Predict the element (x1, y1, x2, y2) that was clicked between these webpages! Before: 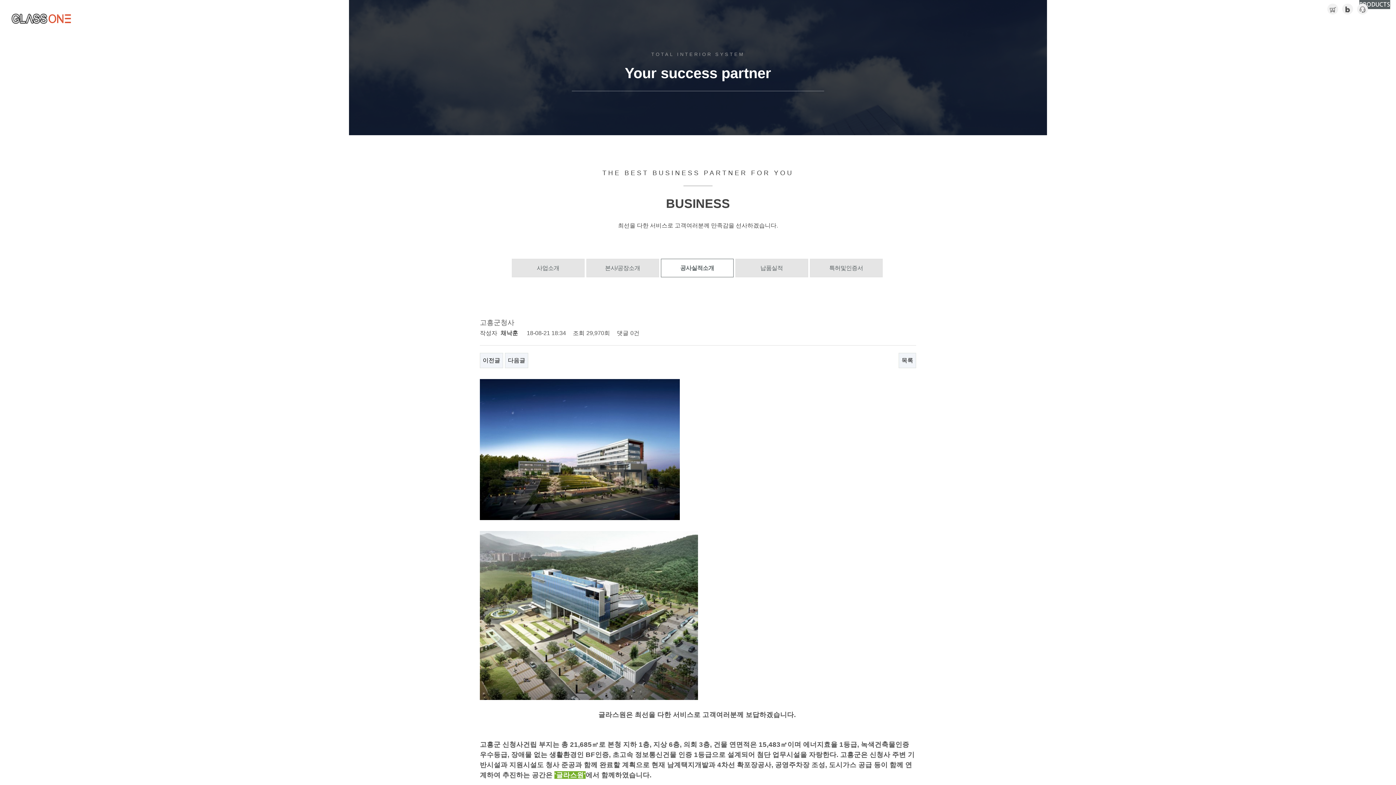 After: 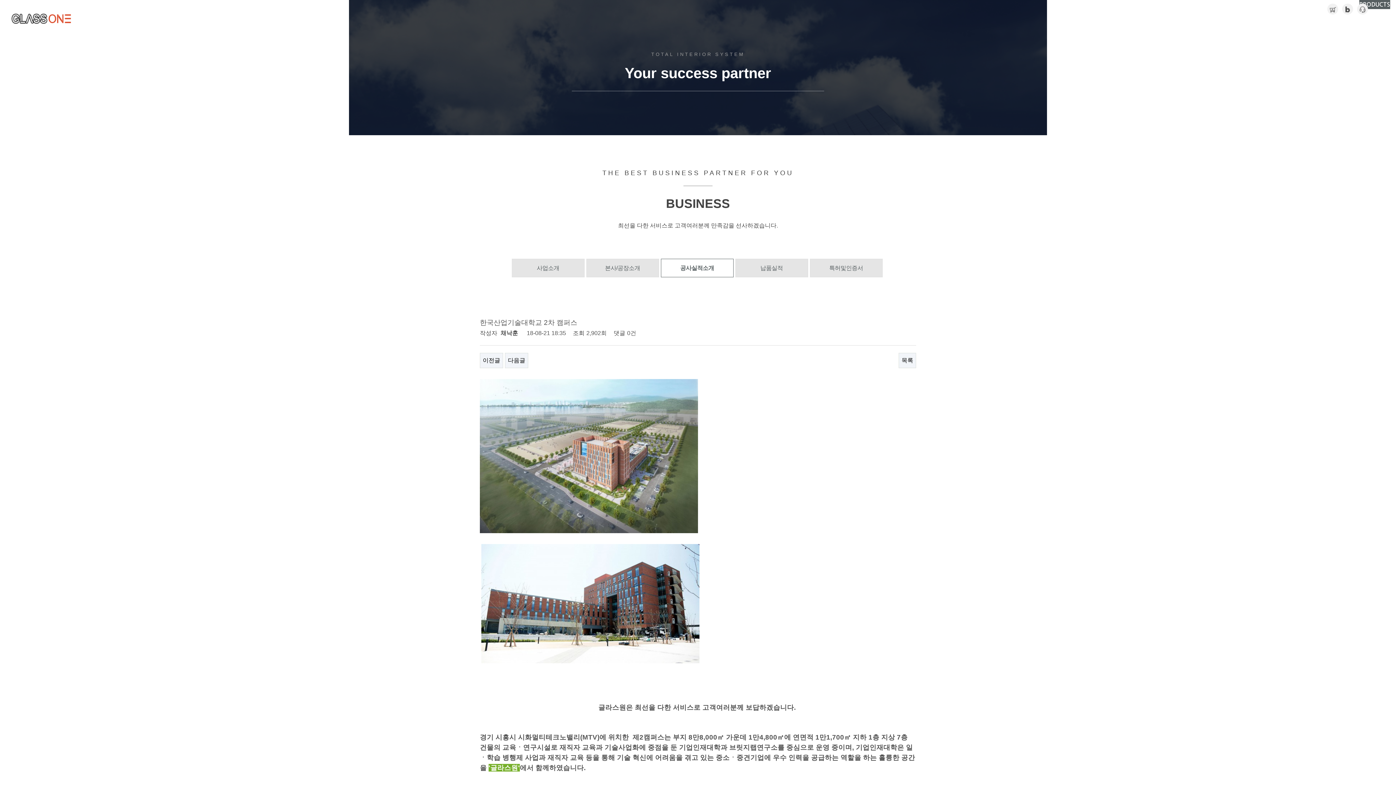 Action: label: 이전글 bbox: (480, 353, 503, 368)